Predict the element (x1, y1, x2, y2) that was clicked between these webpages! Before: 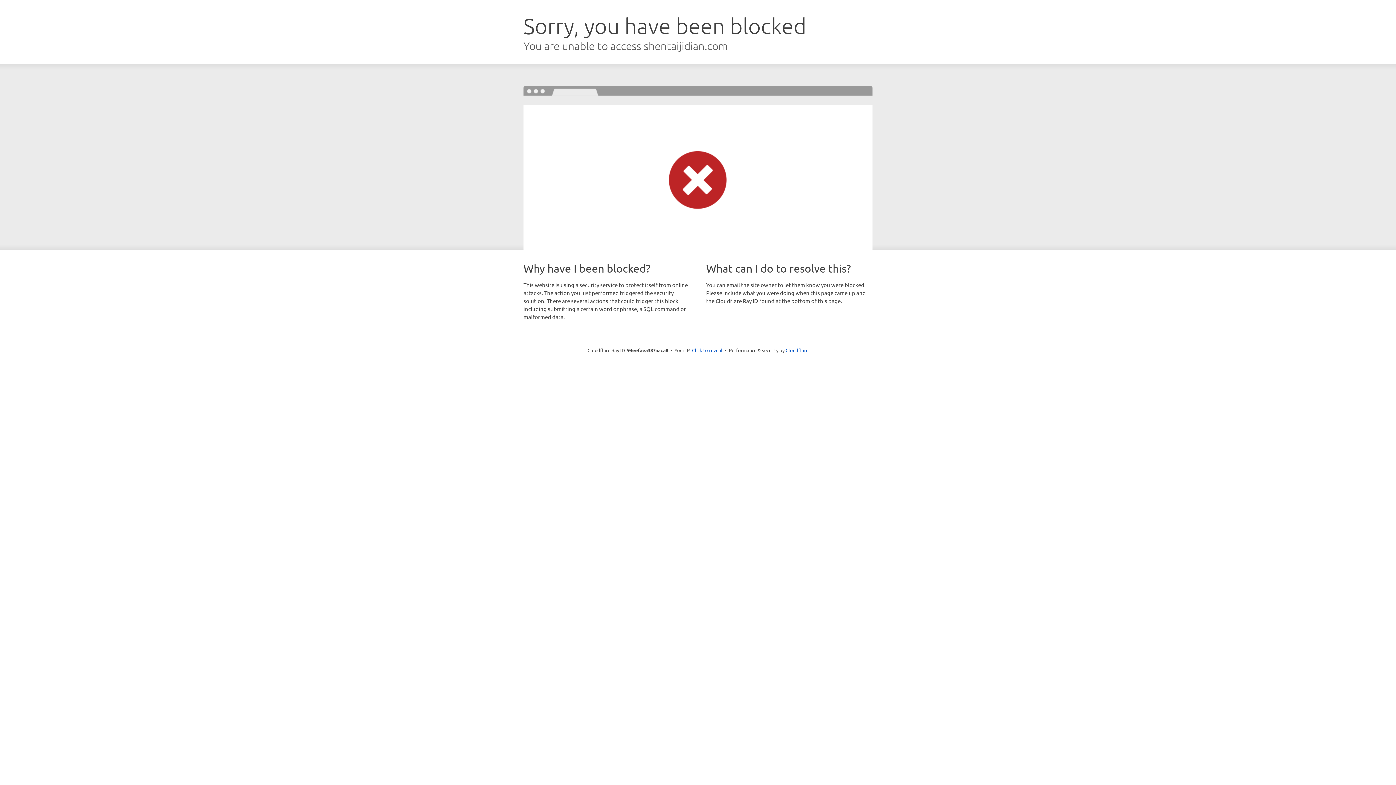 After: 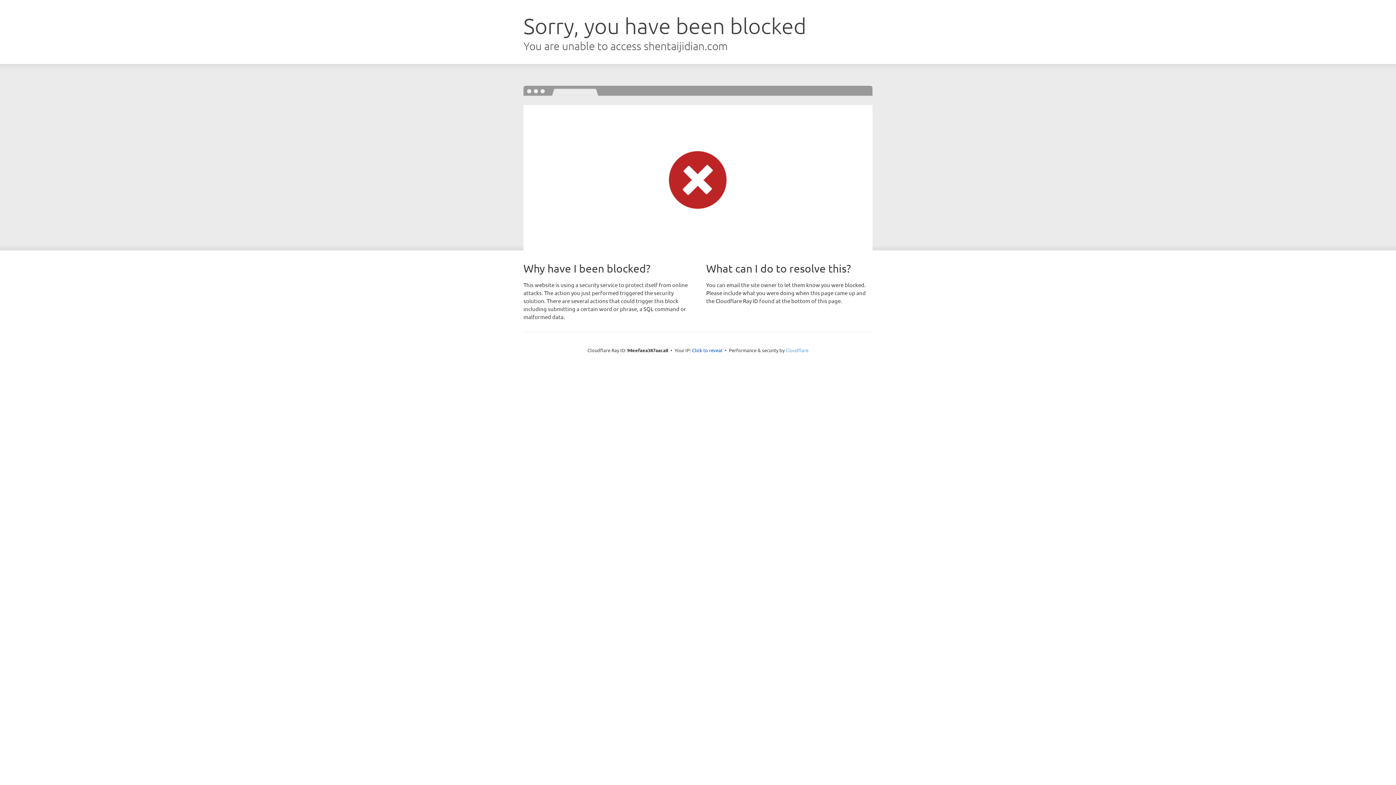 Action: bbox: (785, 347, 808, 353) label: Cloudflare